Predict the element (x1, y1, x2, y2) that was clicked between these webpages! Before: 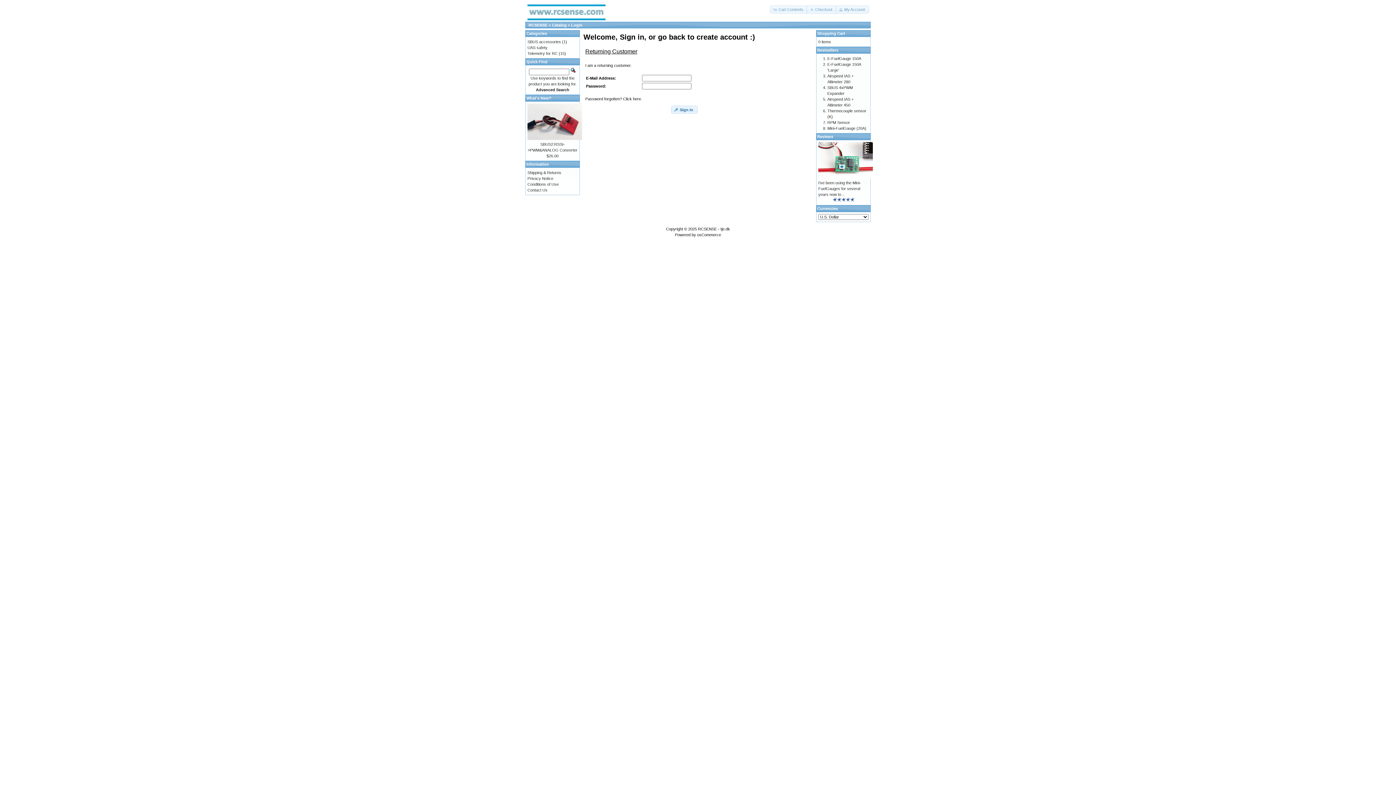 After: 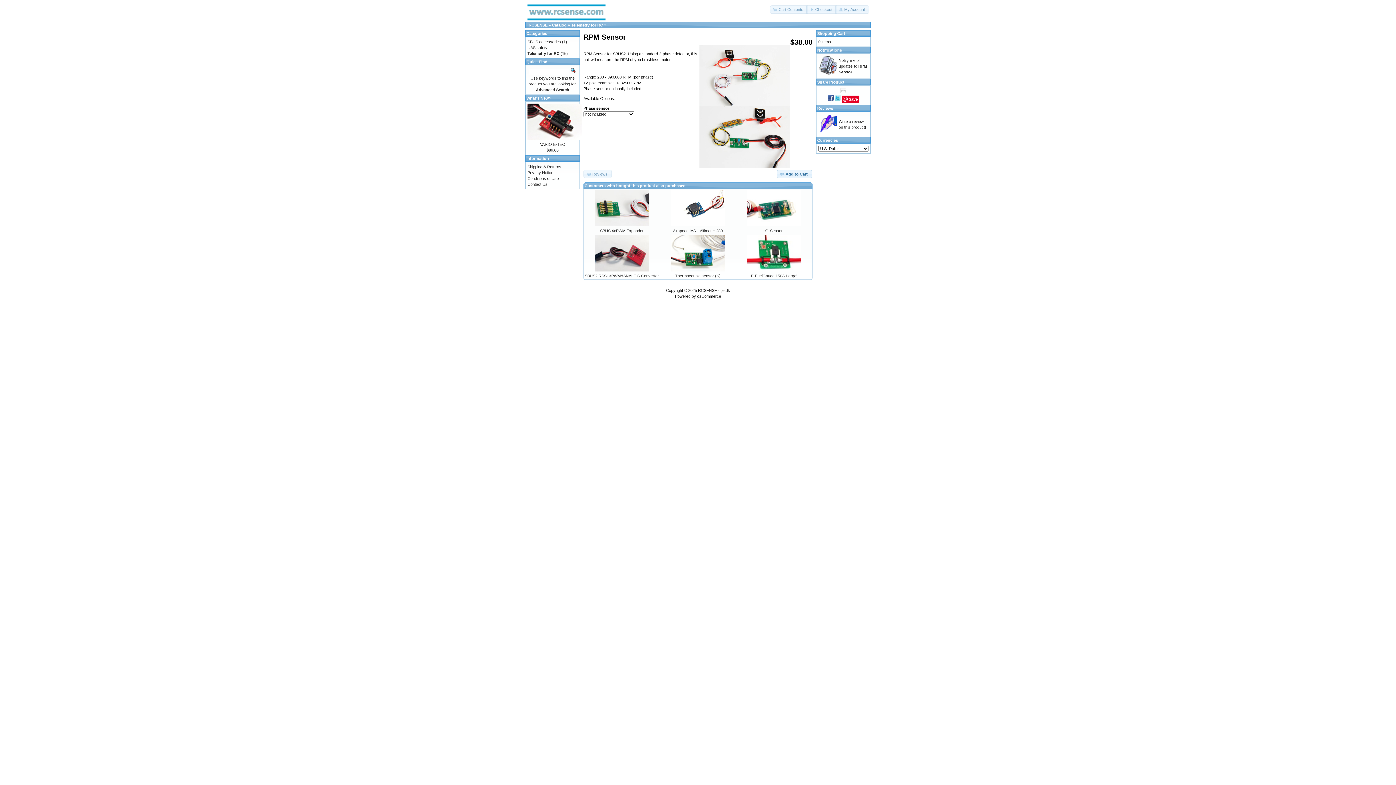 Action: bbox: (827, 120, 850, 124) label: RPM Sensor